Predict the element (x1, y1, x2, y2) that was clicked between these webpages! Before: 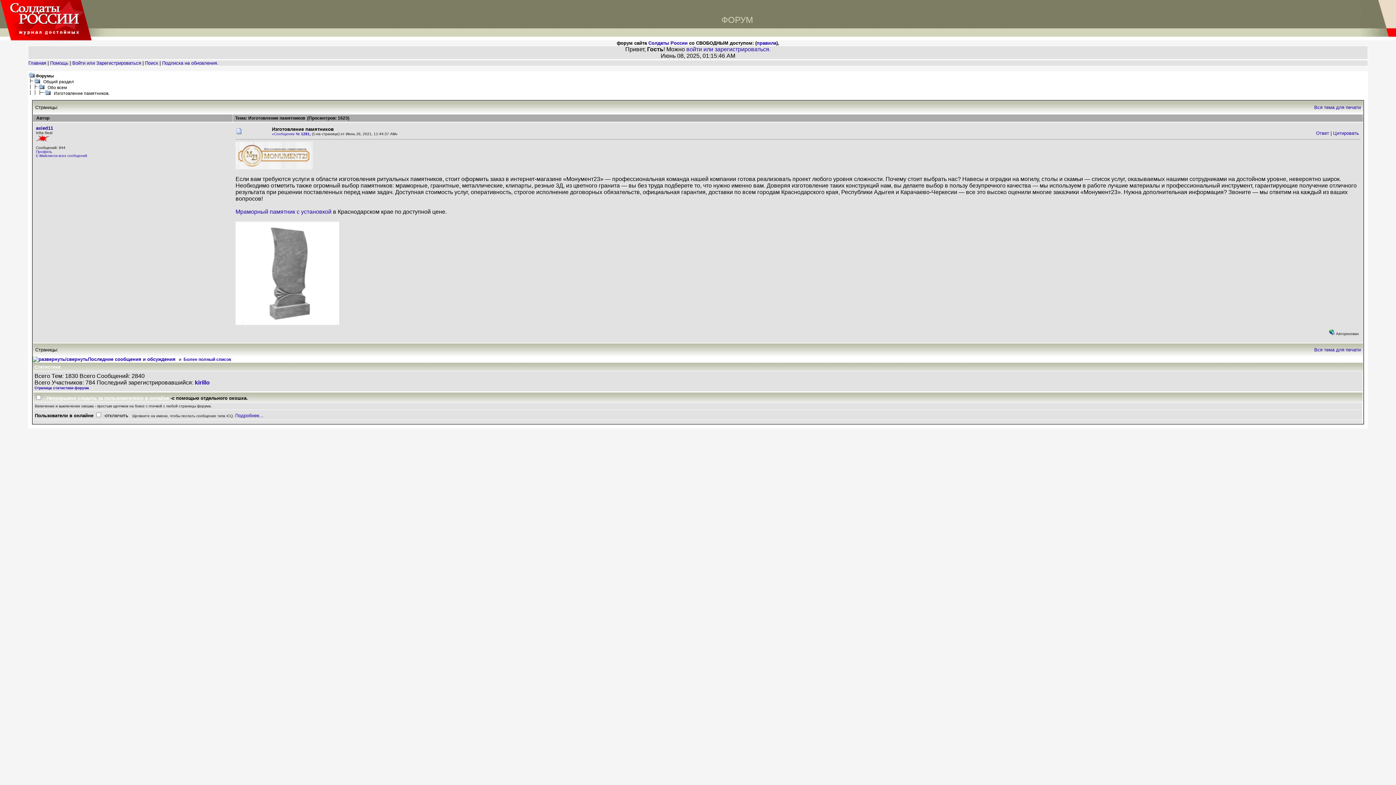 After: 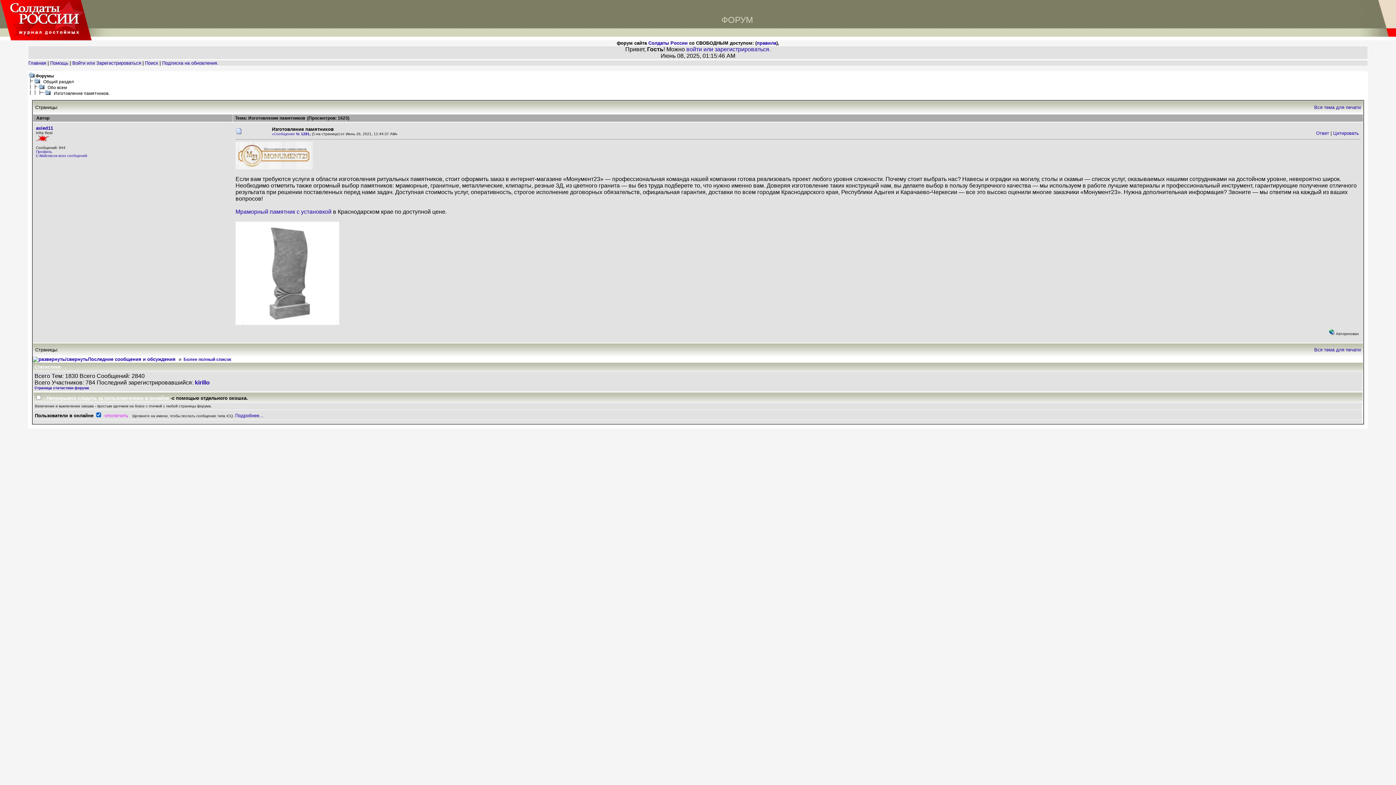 Action: bbox: (94, 413, 128, 418) label:  -отключить